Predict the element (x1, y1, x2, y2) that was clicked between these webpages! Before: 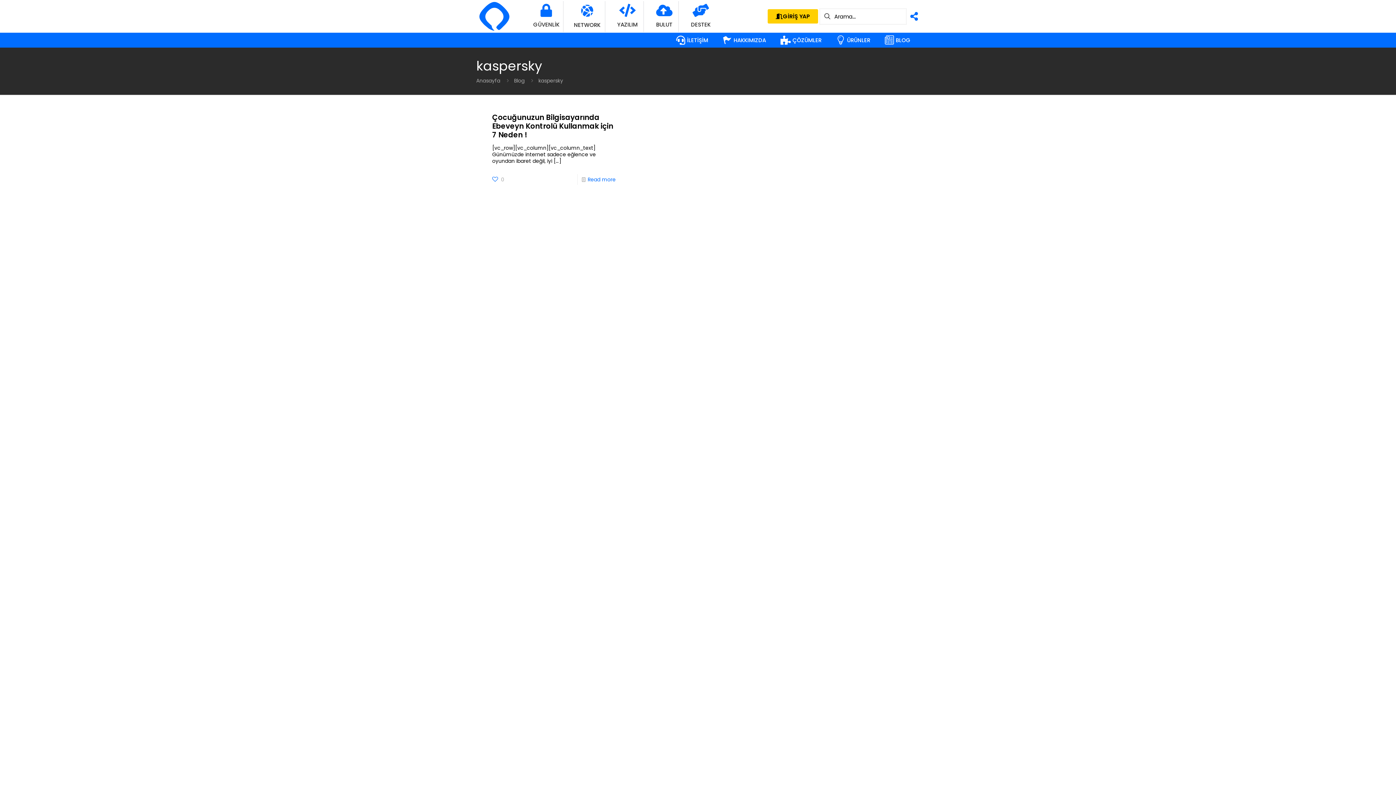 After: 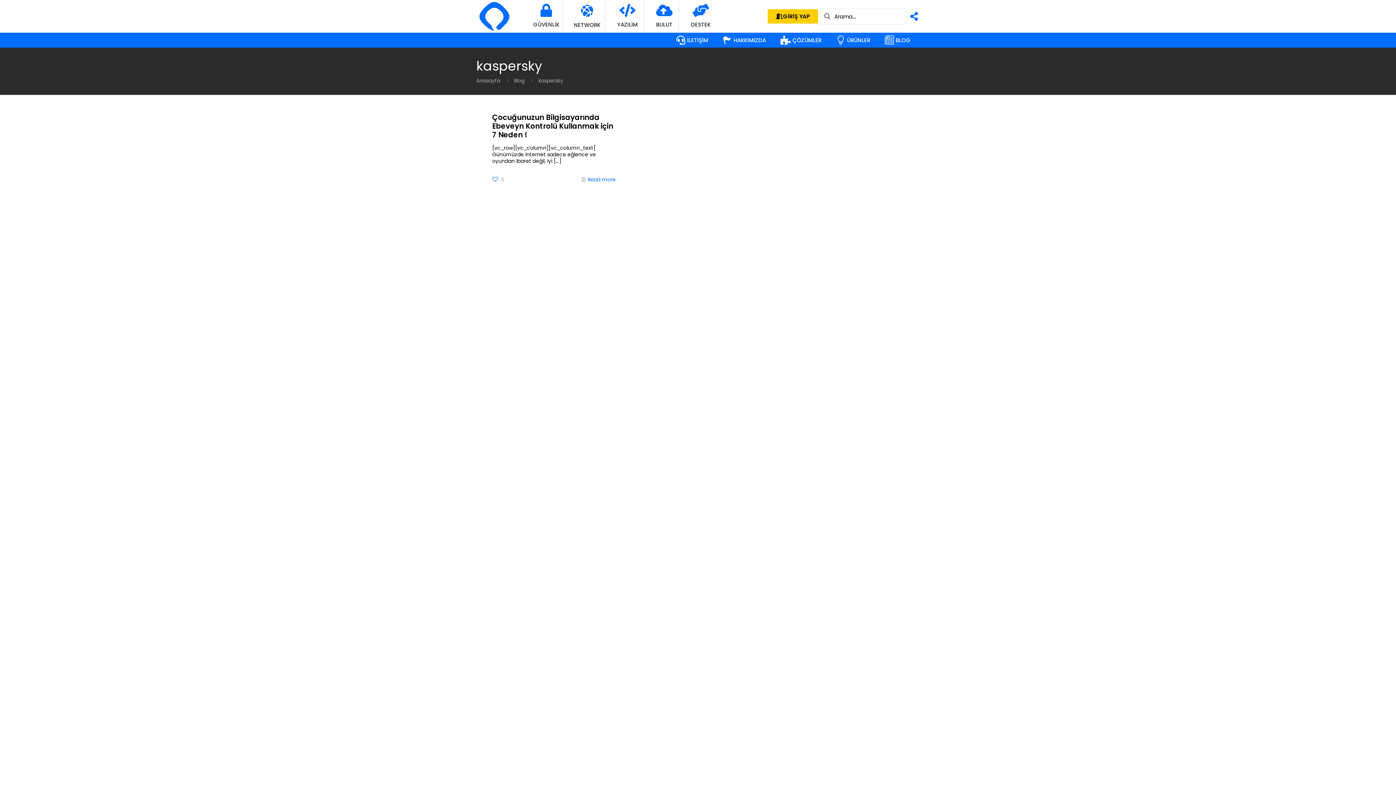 Action: bbox: (492, 174, 504, 185) label: 0